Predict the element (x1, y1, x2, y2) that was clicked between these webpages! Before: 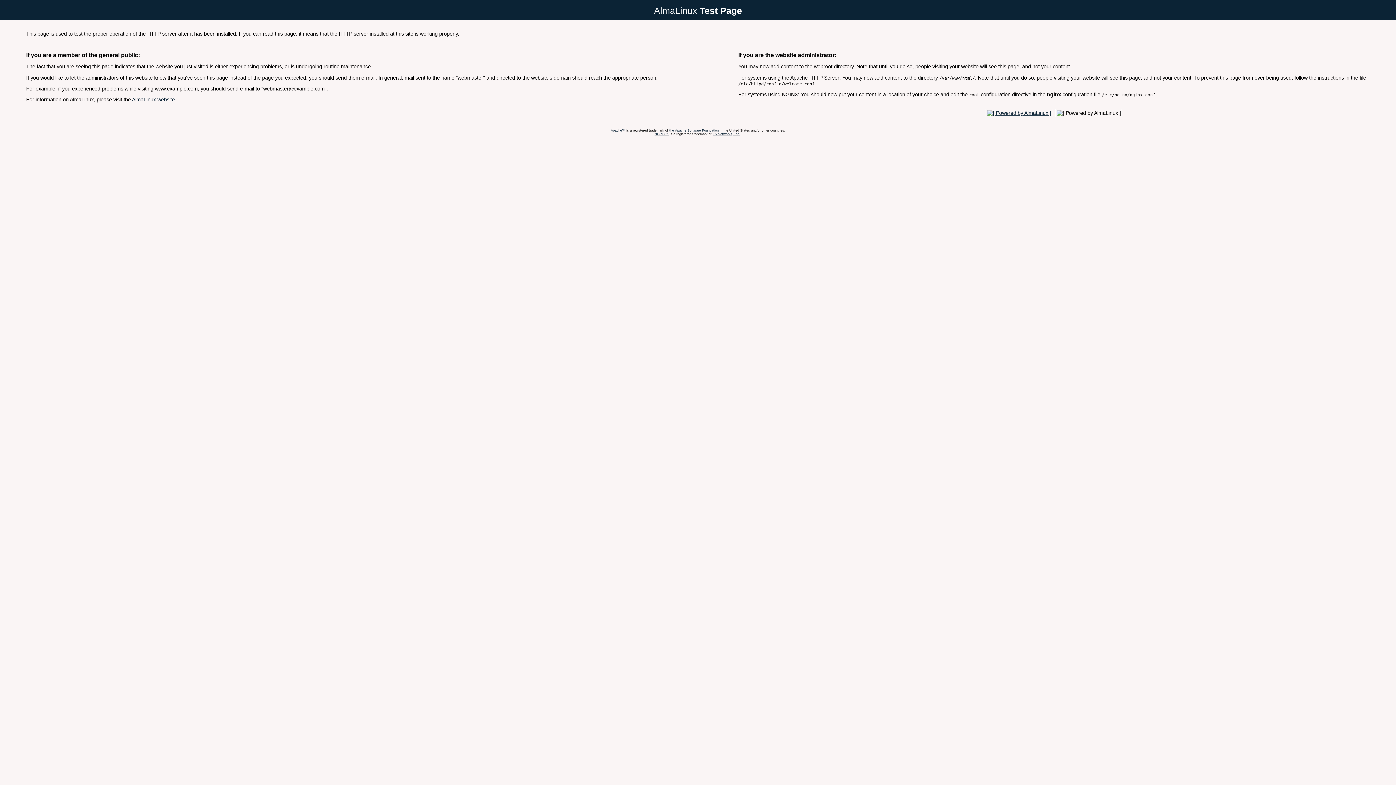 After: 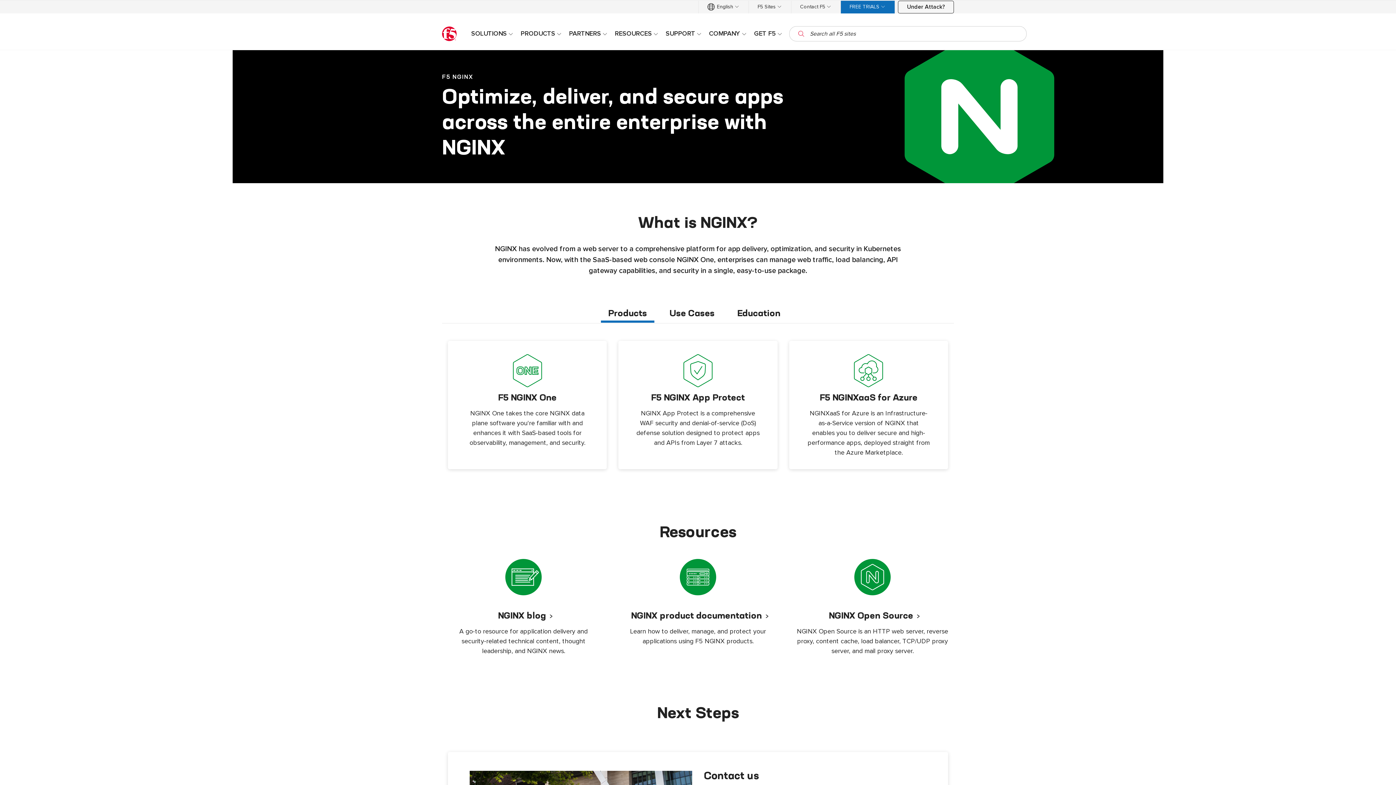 Action: bbox: (654, 132, 668, 135) label: NGINX™